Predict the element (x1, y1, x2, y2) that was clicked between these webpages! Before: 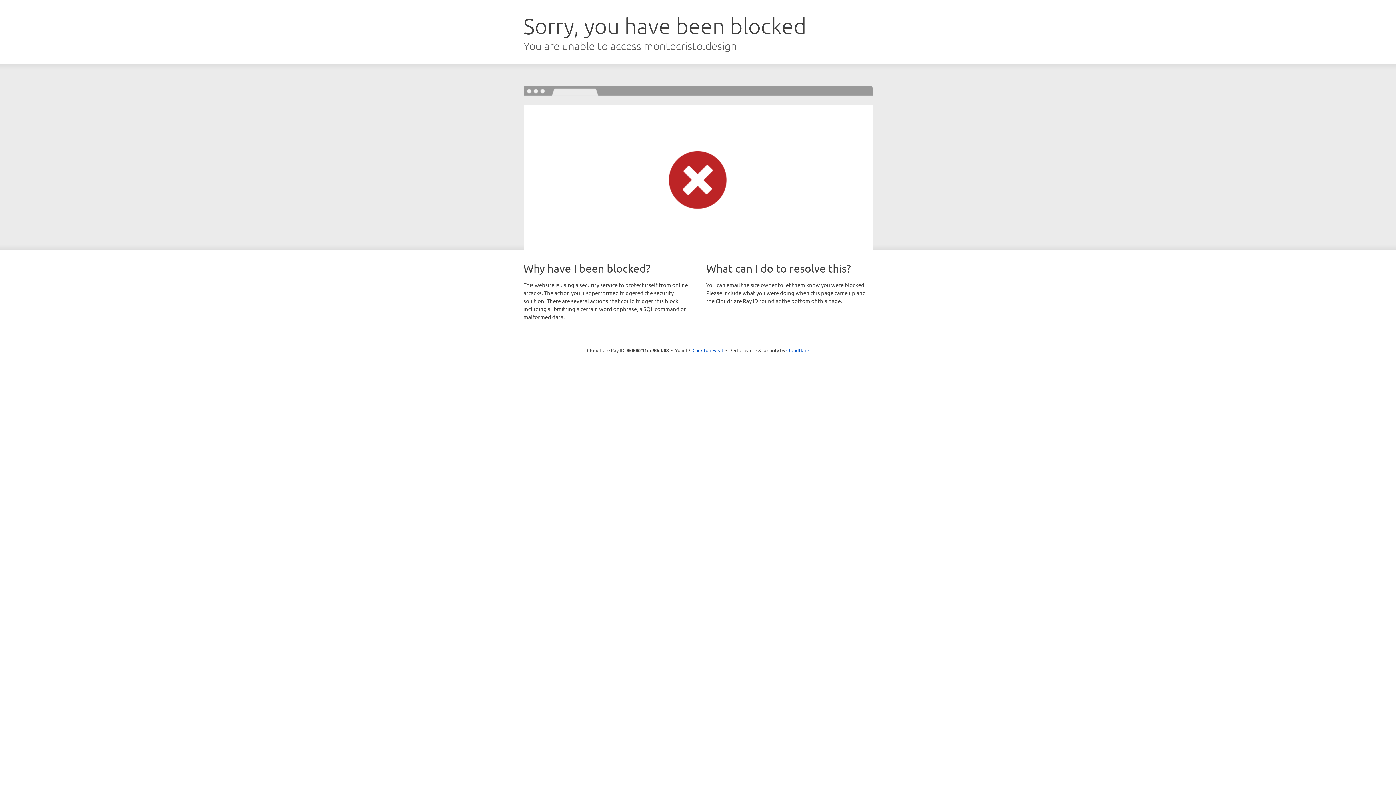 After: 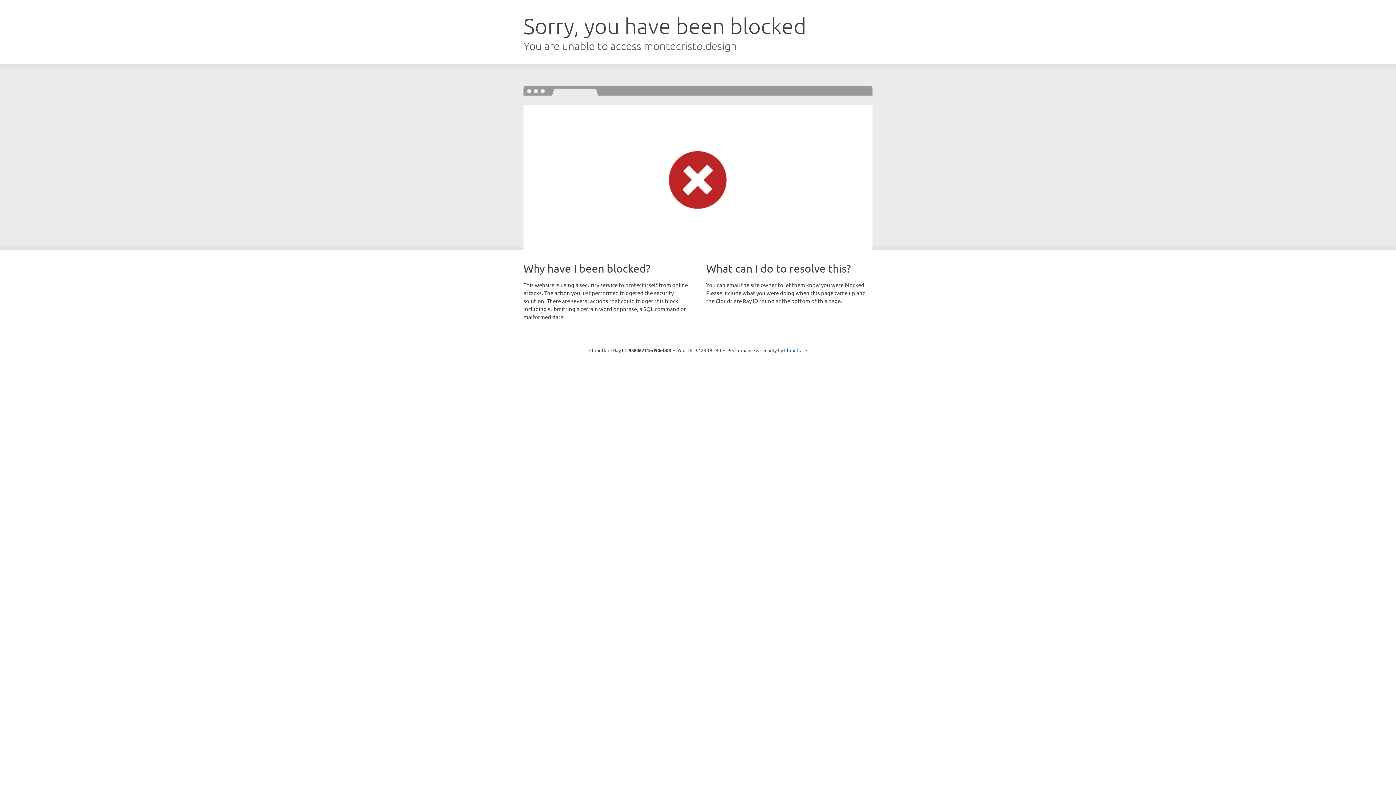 Action: label: Click to reveal bbox: (692, 346, 723, 353)